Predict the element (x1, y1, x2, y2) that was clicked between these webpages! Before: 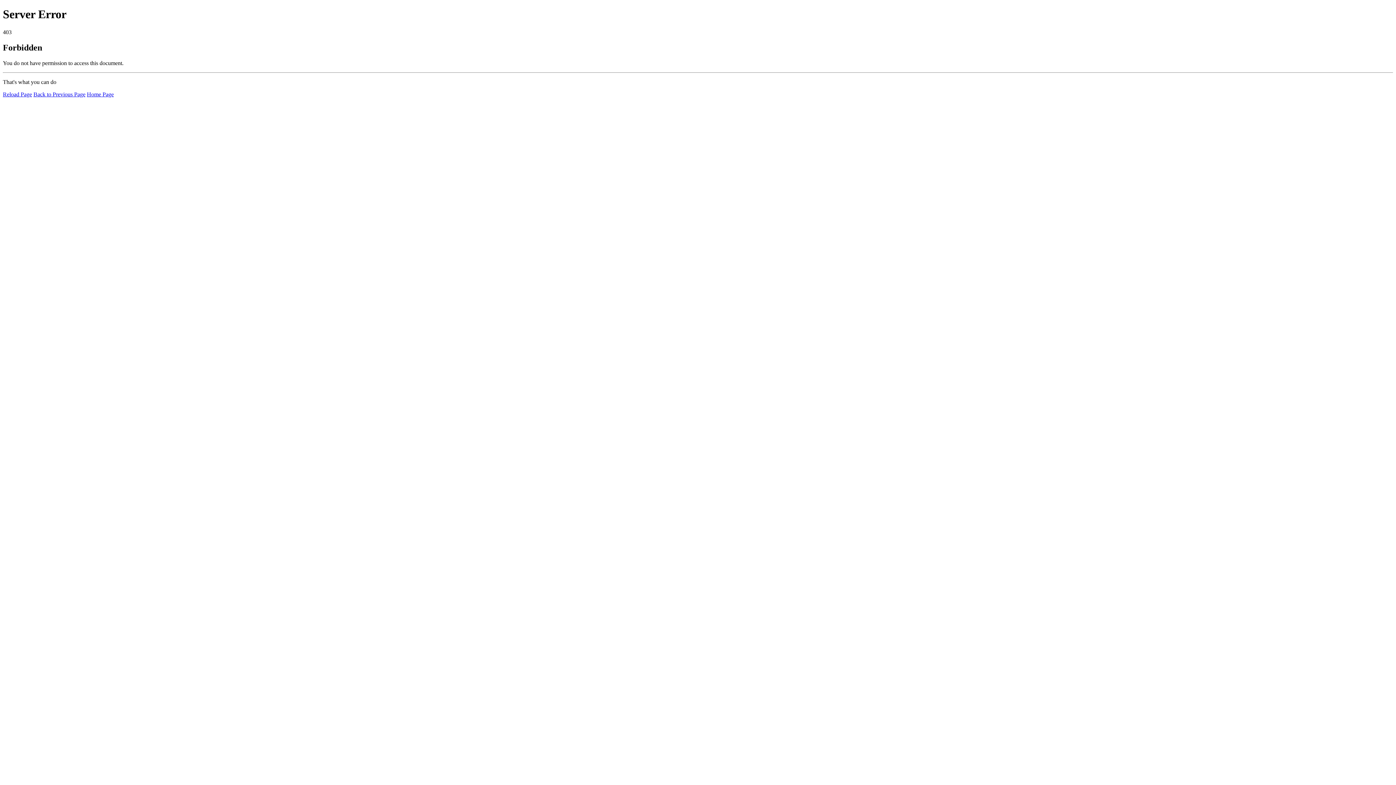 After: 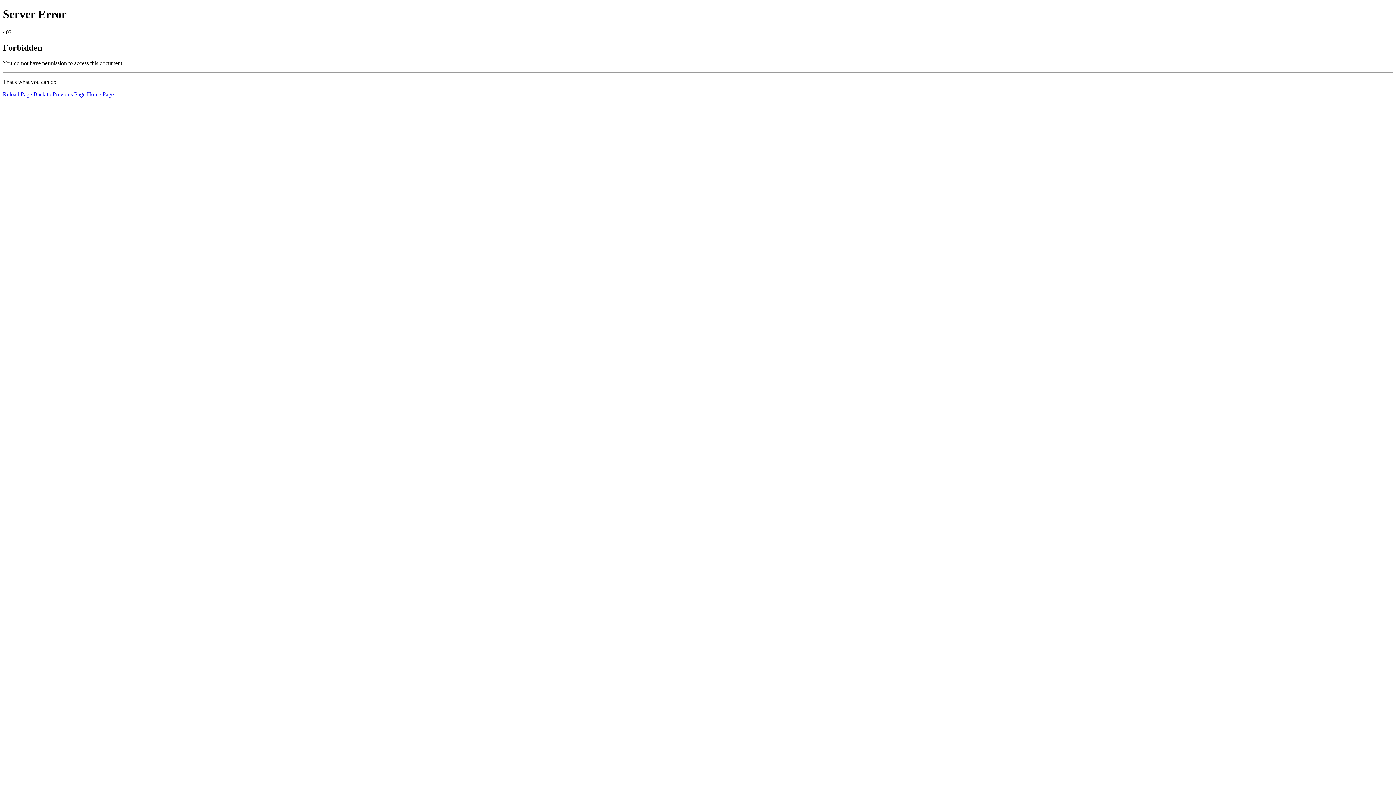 Action: bbox: (2, 91, 32, 97) label: Reload Page